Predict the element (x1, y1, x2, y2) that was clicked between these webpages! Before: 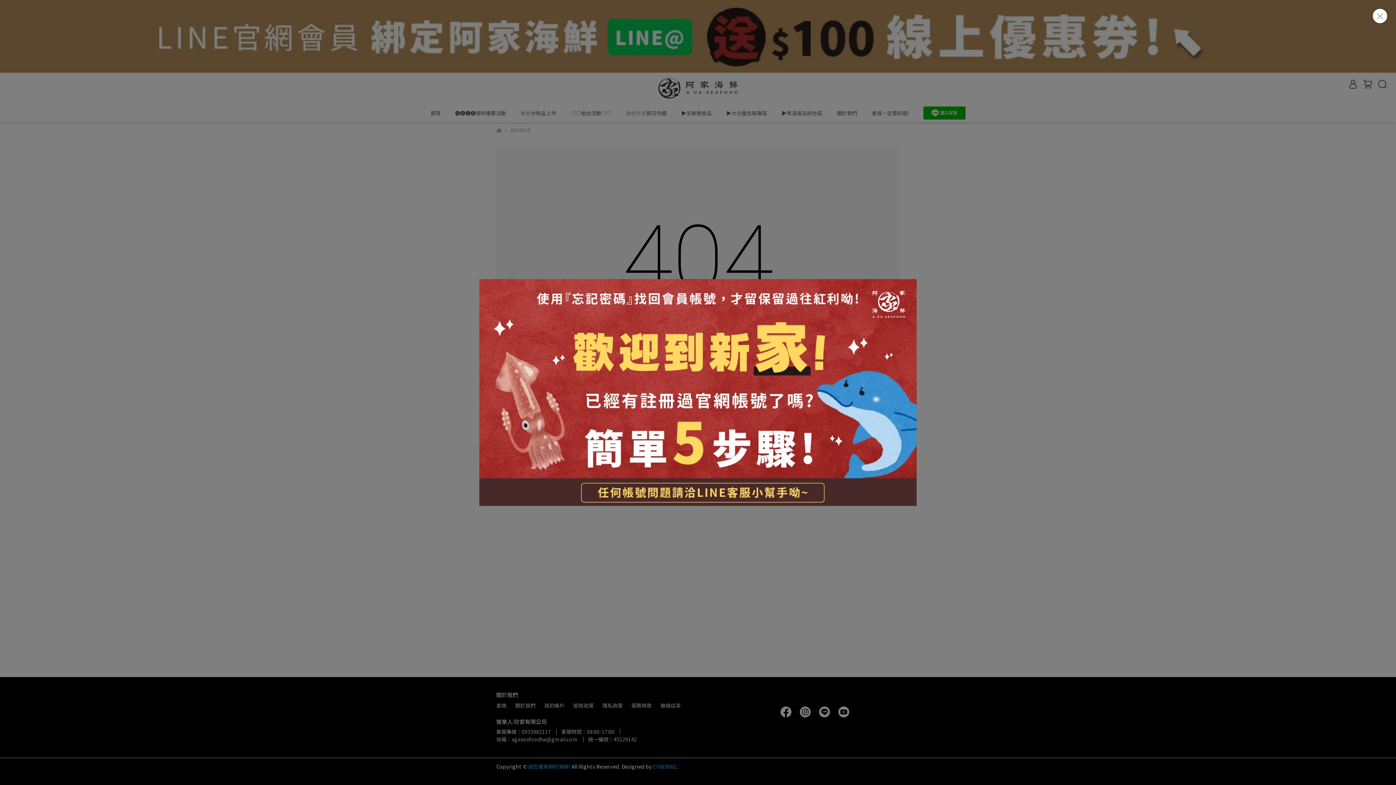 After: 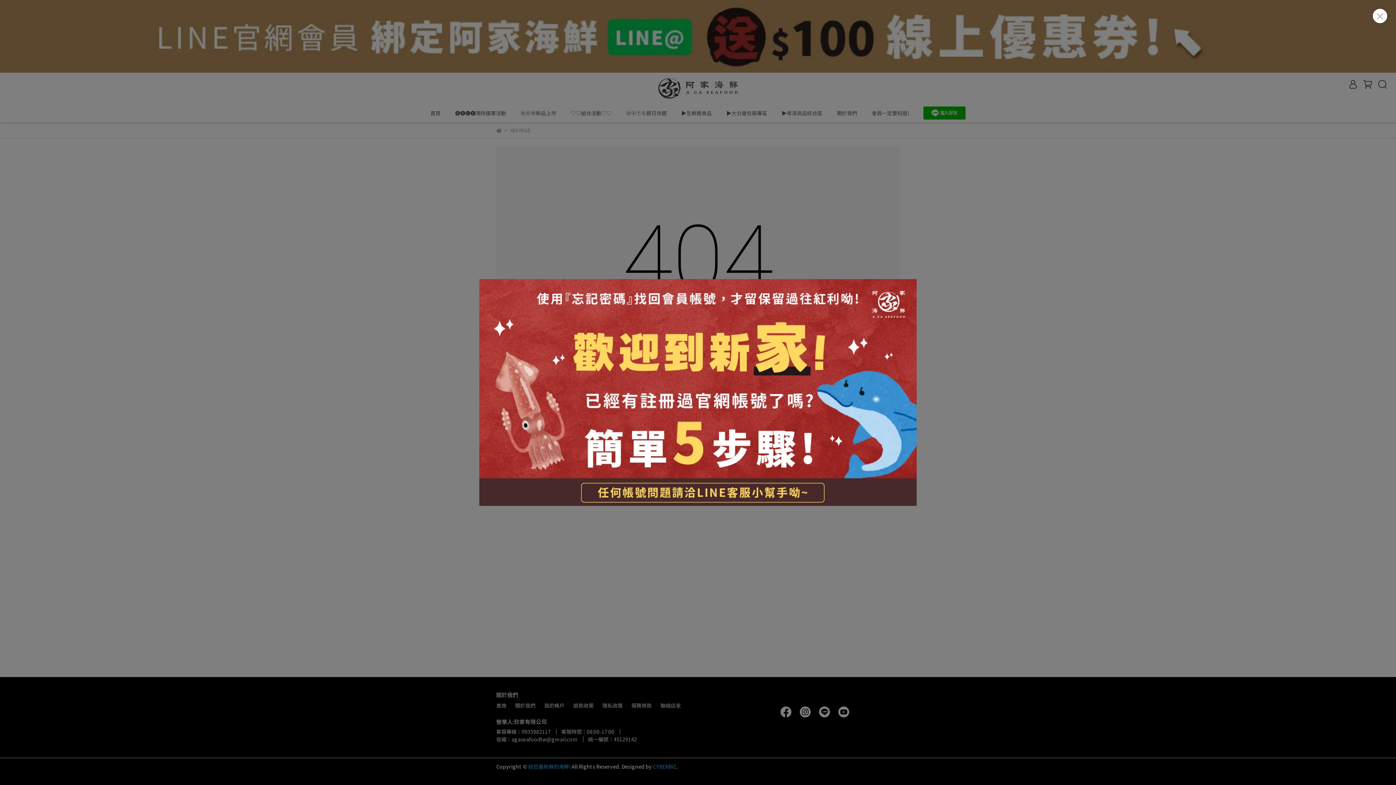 Action: bbox: (479, 279, 916, 506)